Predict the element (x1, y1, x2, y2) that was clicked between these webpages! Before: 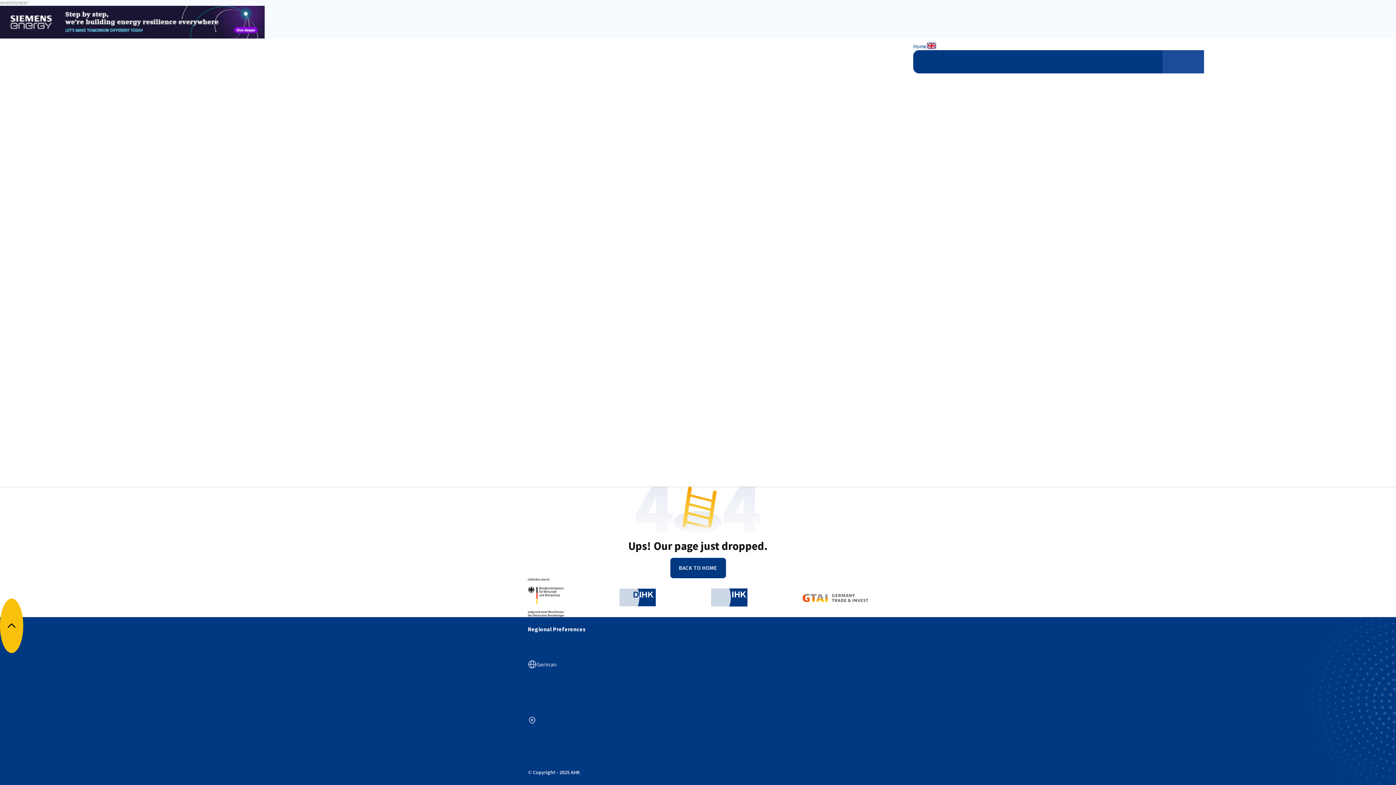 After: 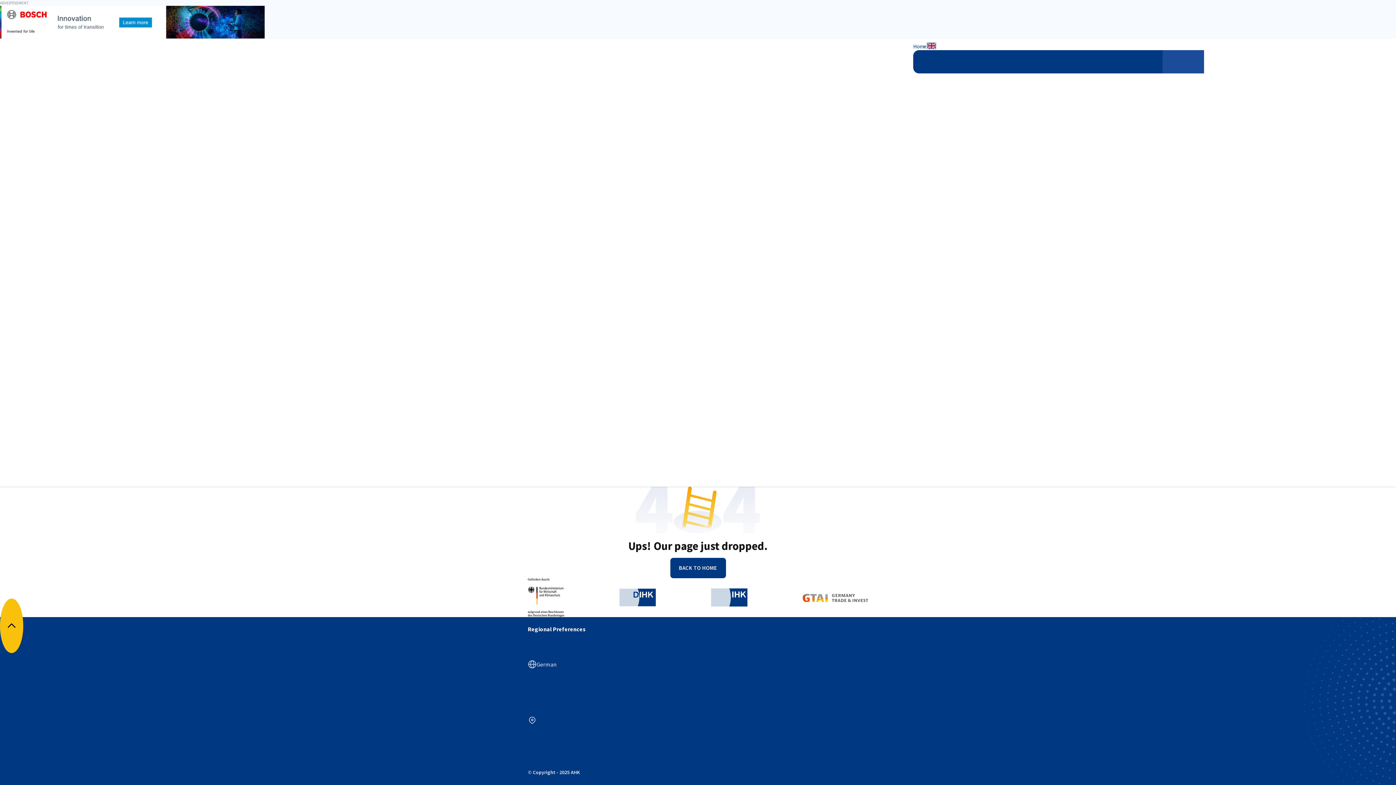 Action: label: Home bbox: (913, 41, 926, 51)